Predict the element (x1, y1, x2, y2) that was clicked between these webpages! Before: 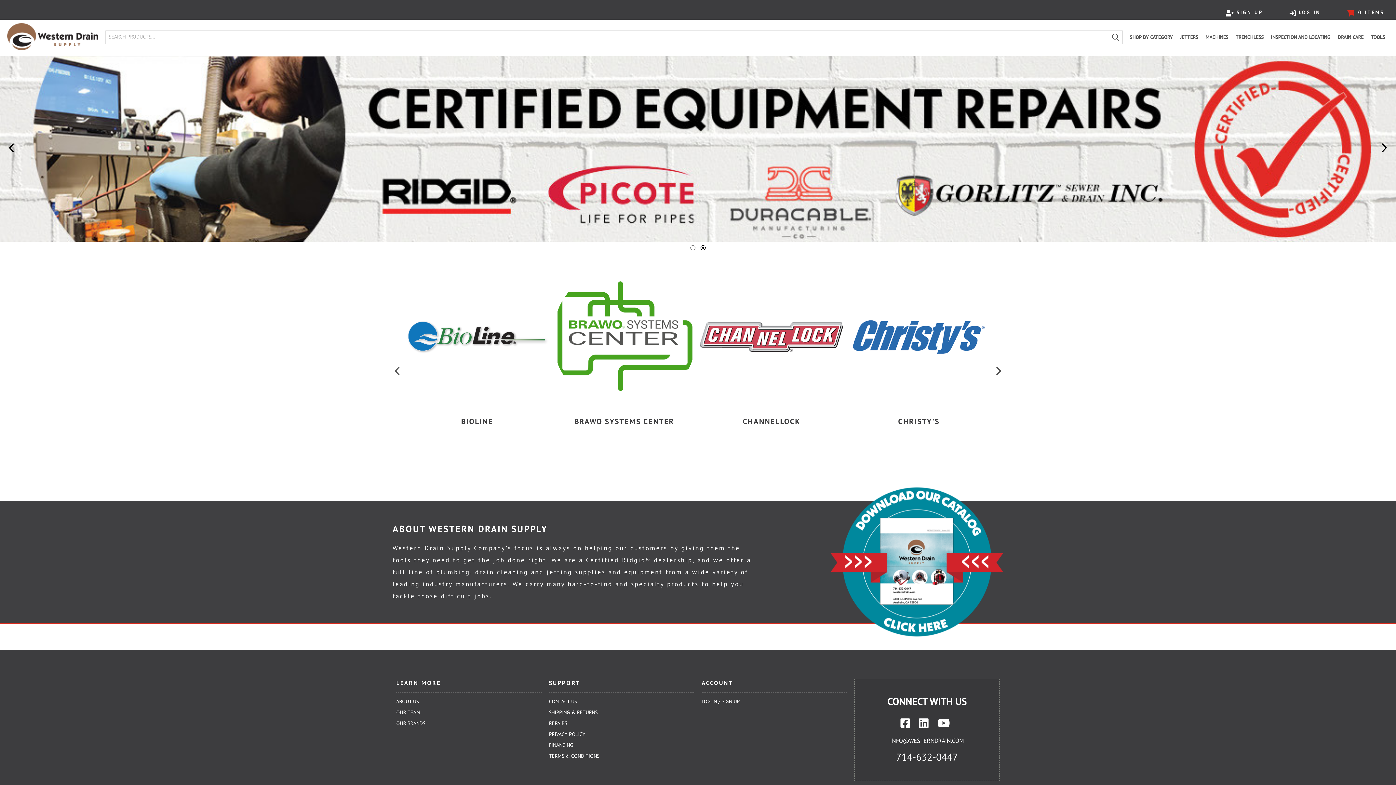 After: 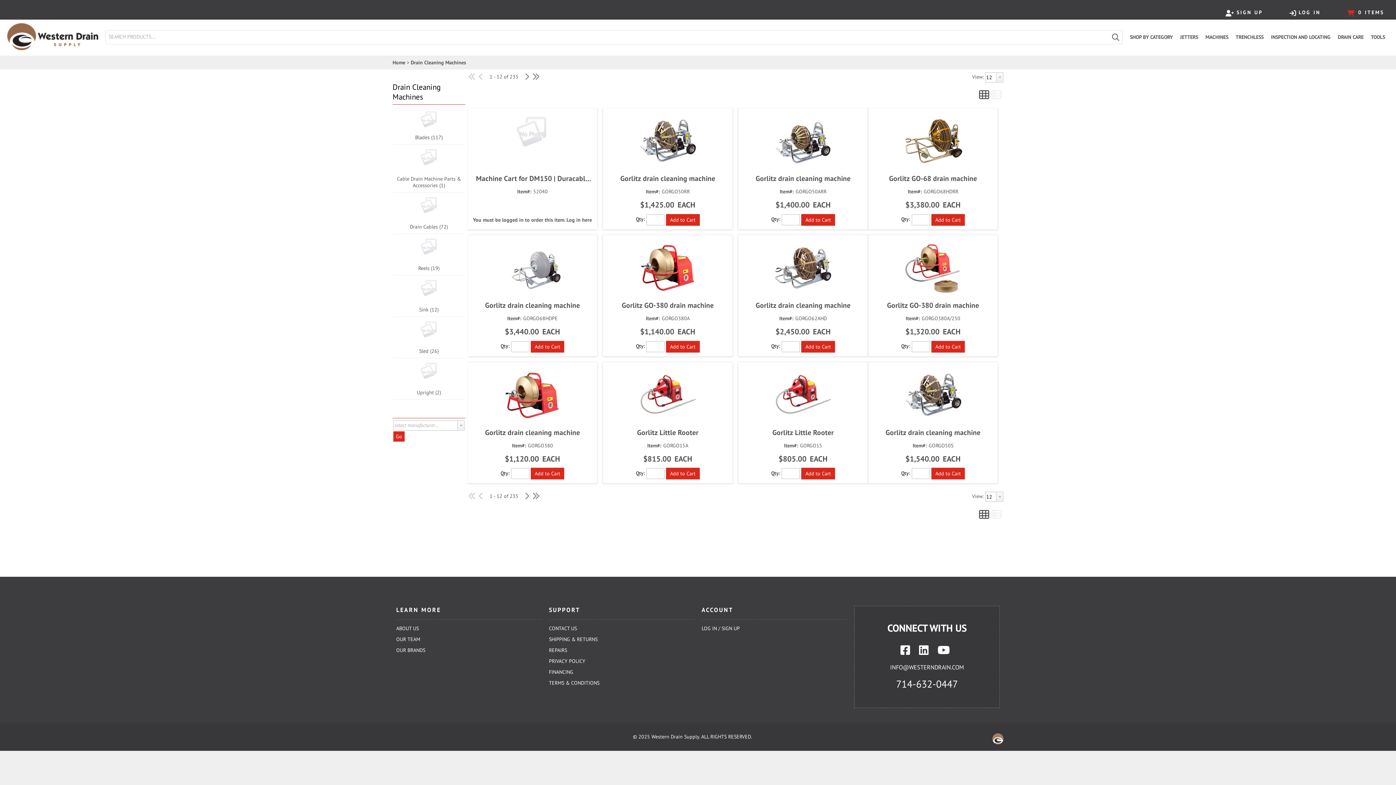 Action: label: MACHINES bbox: (1202, 23, 1232, 51)